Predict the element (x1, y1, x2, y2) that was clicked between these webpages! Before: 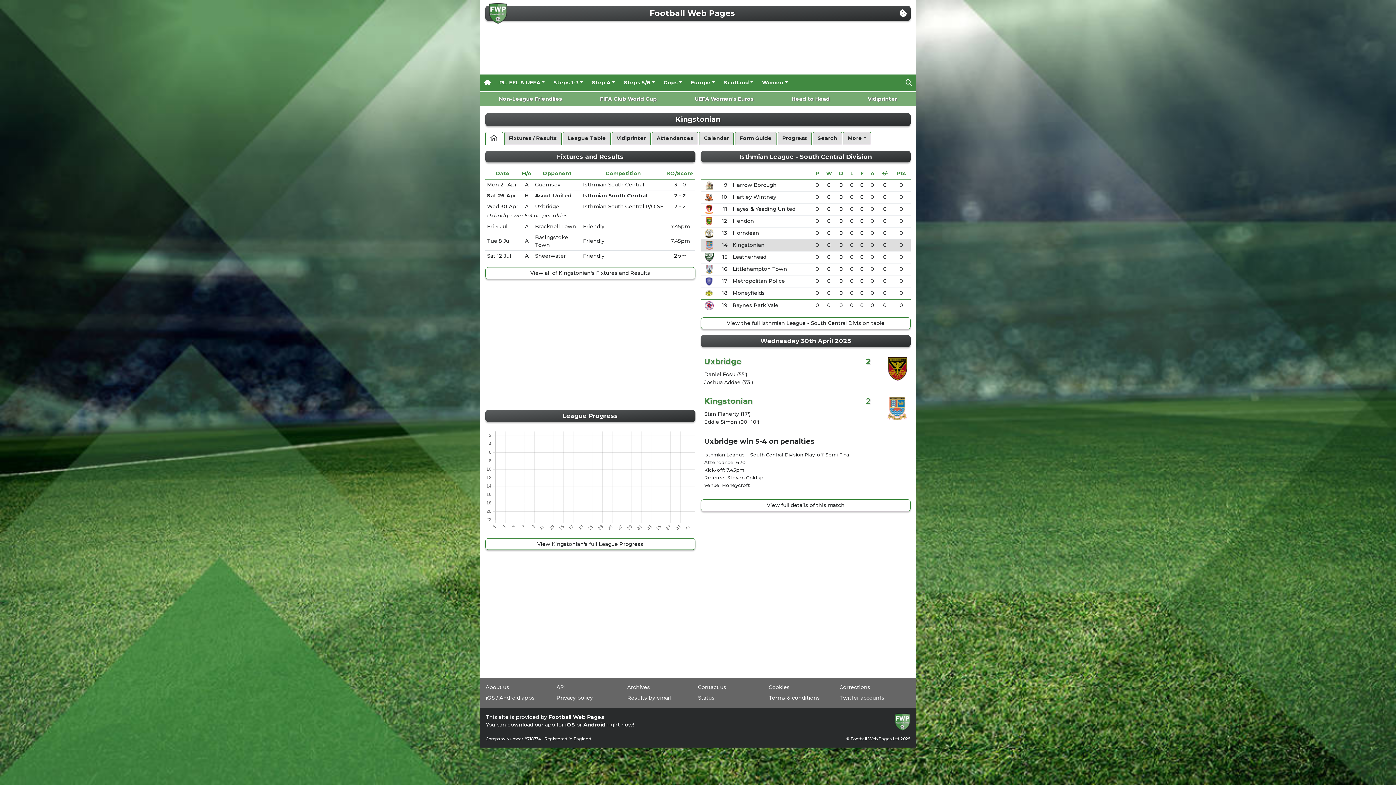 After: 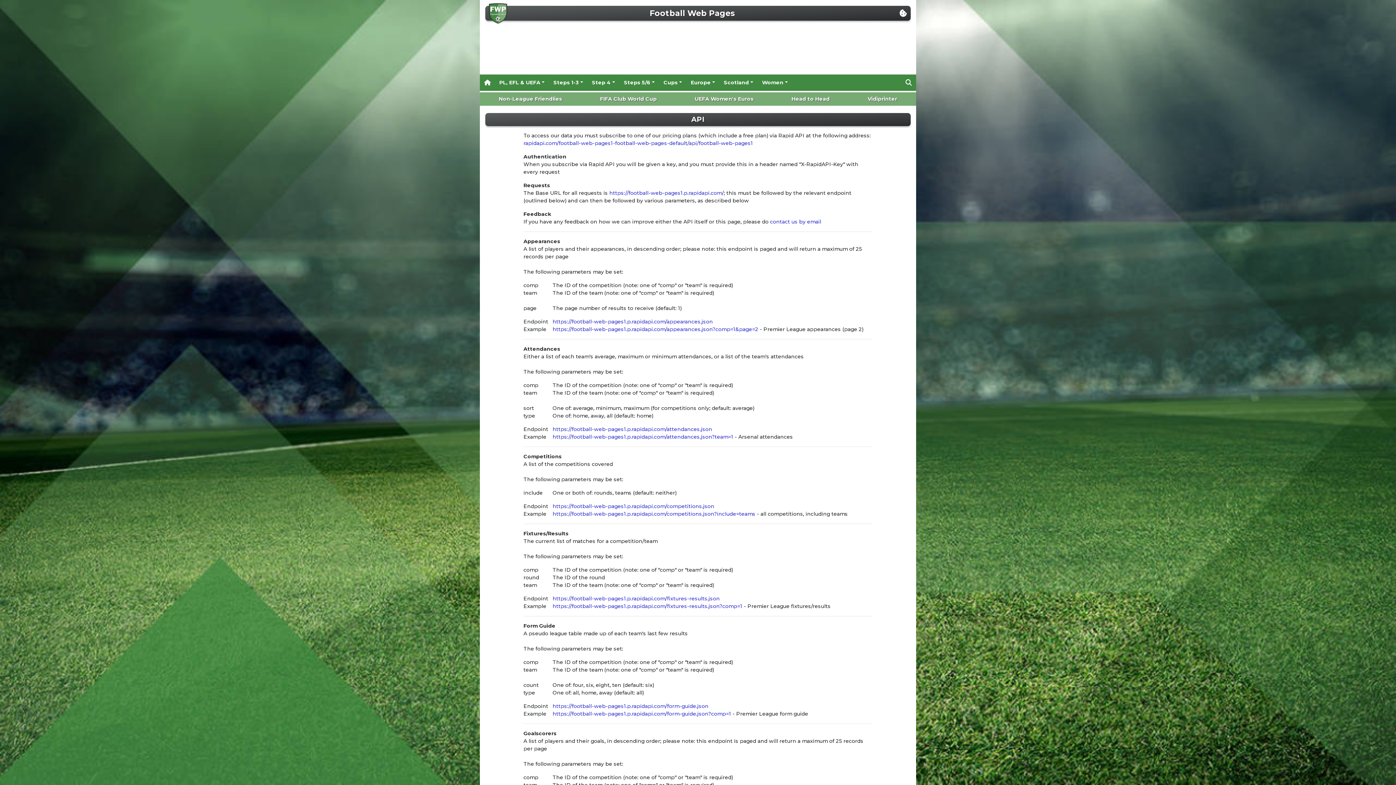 Action: label: API bbox: (556, 684, 566, 691)